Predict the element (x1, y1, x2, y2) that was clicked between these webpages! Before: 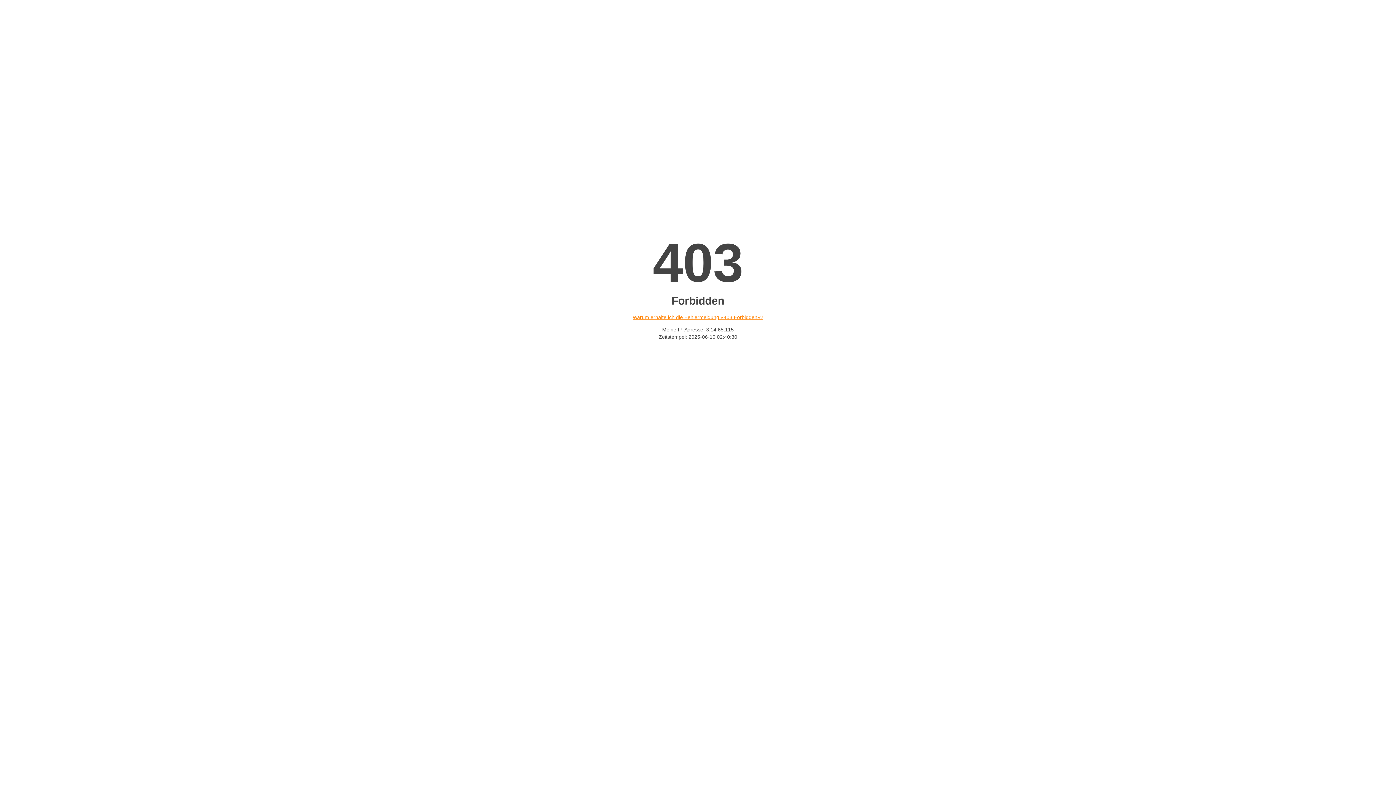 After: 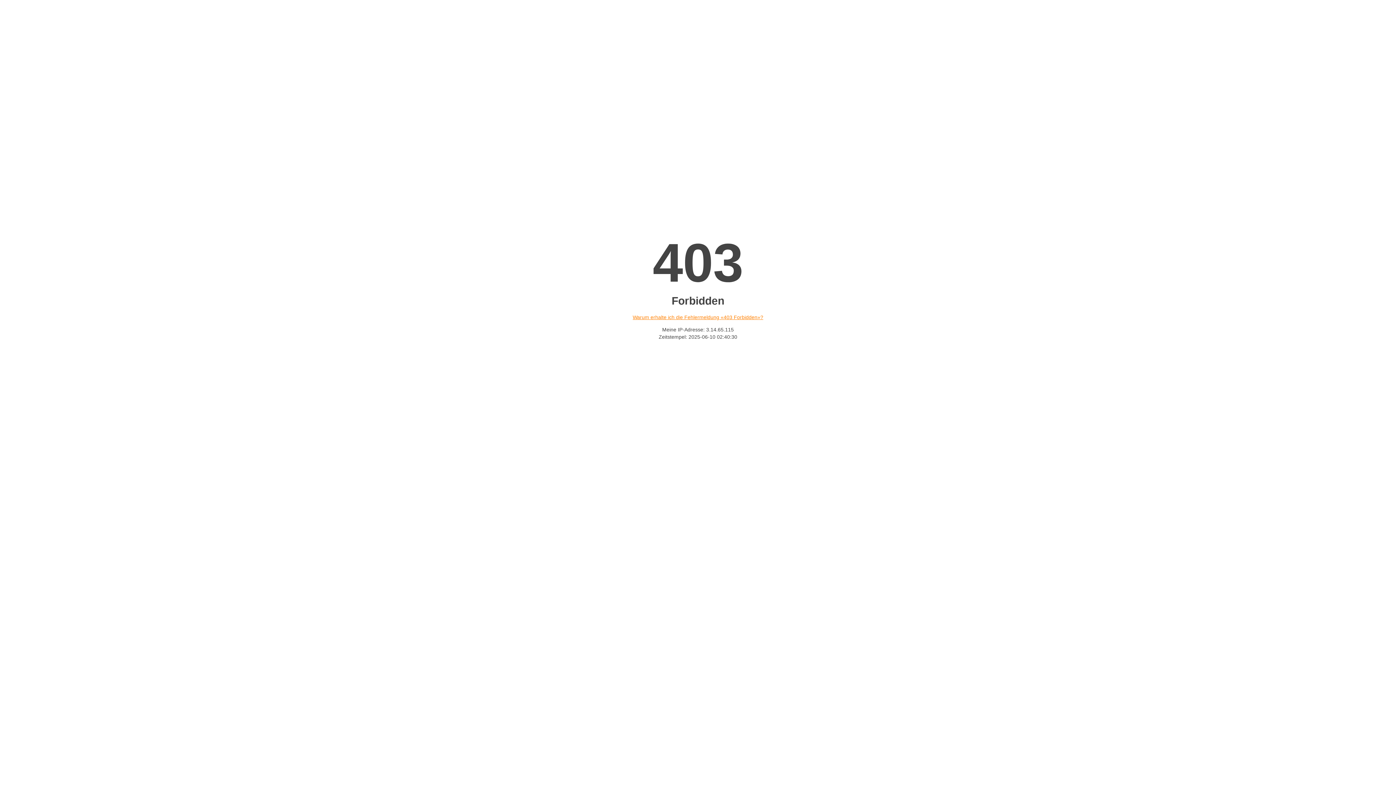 Action: label: Warum erhalte ich die Fehlermeldung «403 Forbidden»? bbox: (632, 314, 763, 320)